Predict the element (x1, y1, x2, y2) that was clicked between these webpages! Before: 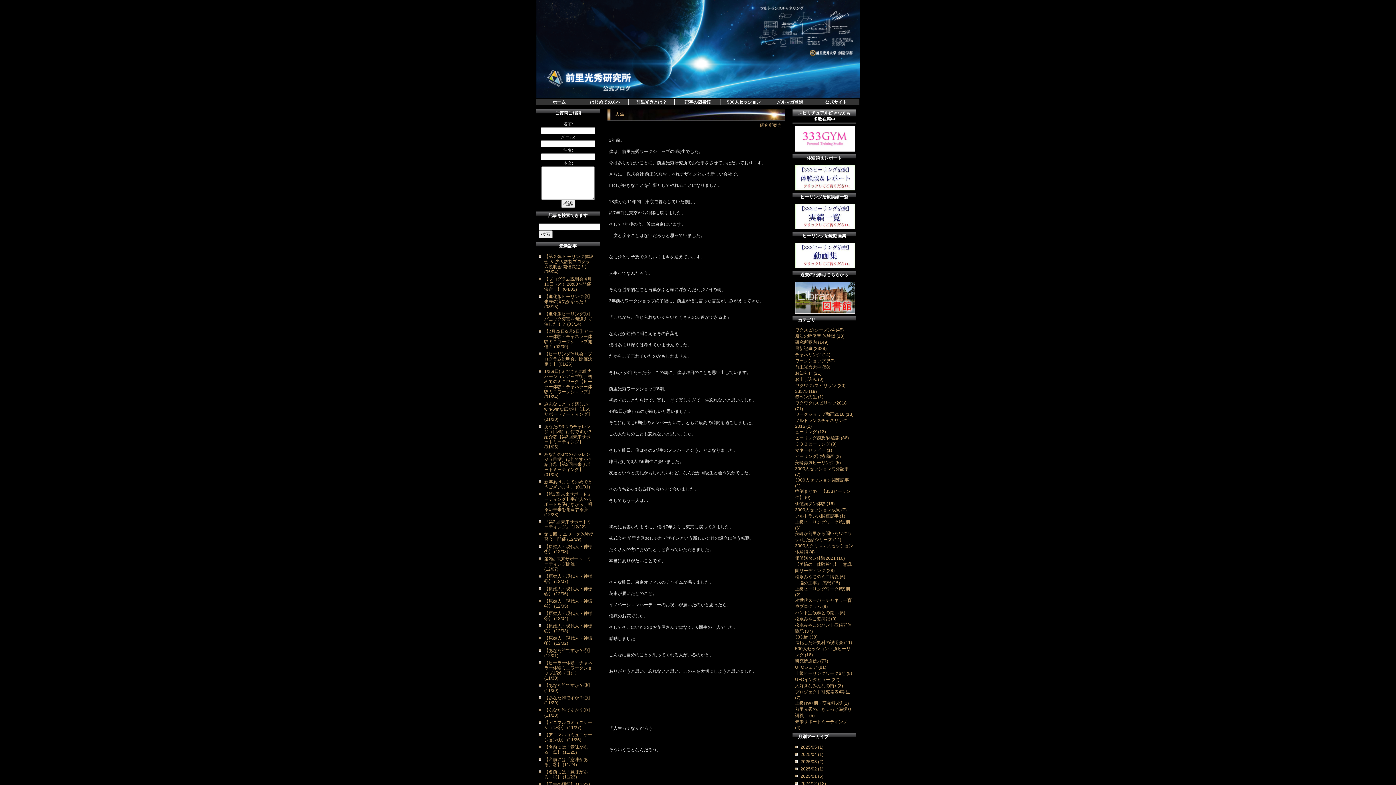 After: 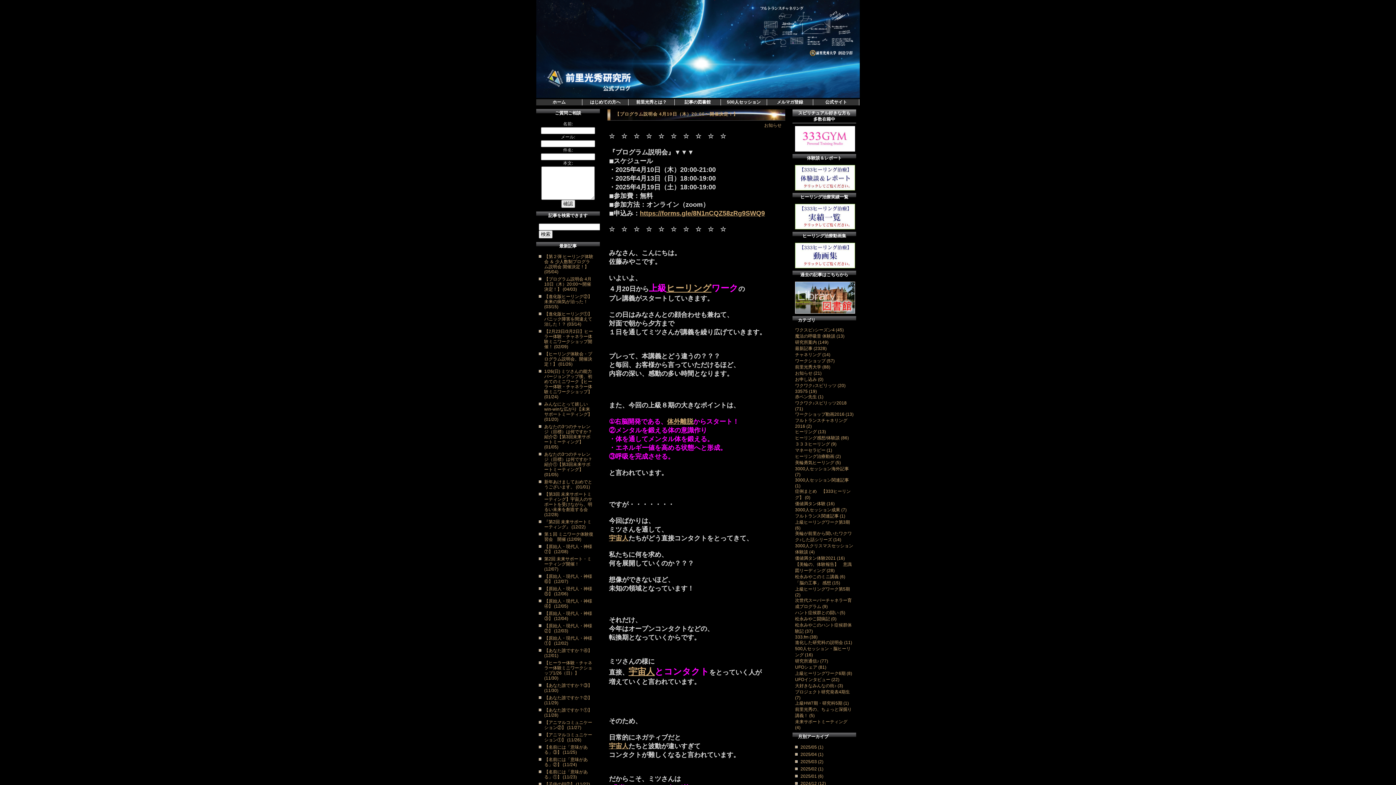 Action: label: 【プログラム説明会 4月10日（木）20:00〜開催決定！】 (04/03) bbox: (544, 276, 591, 292)